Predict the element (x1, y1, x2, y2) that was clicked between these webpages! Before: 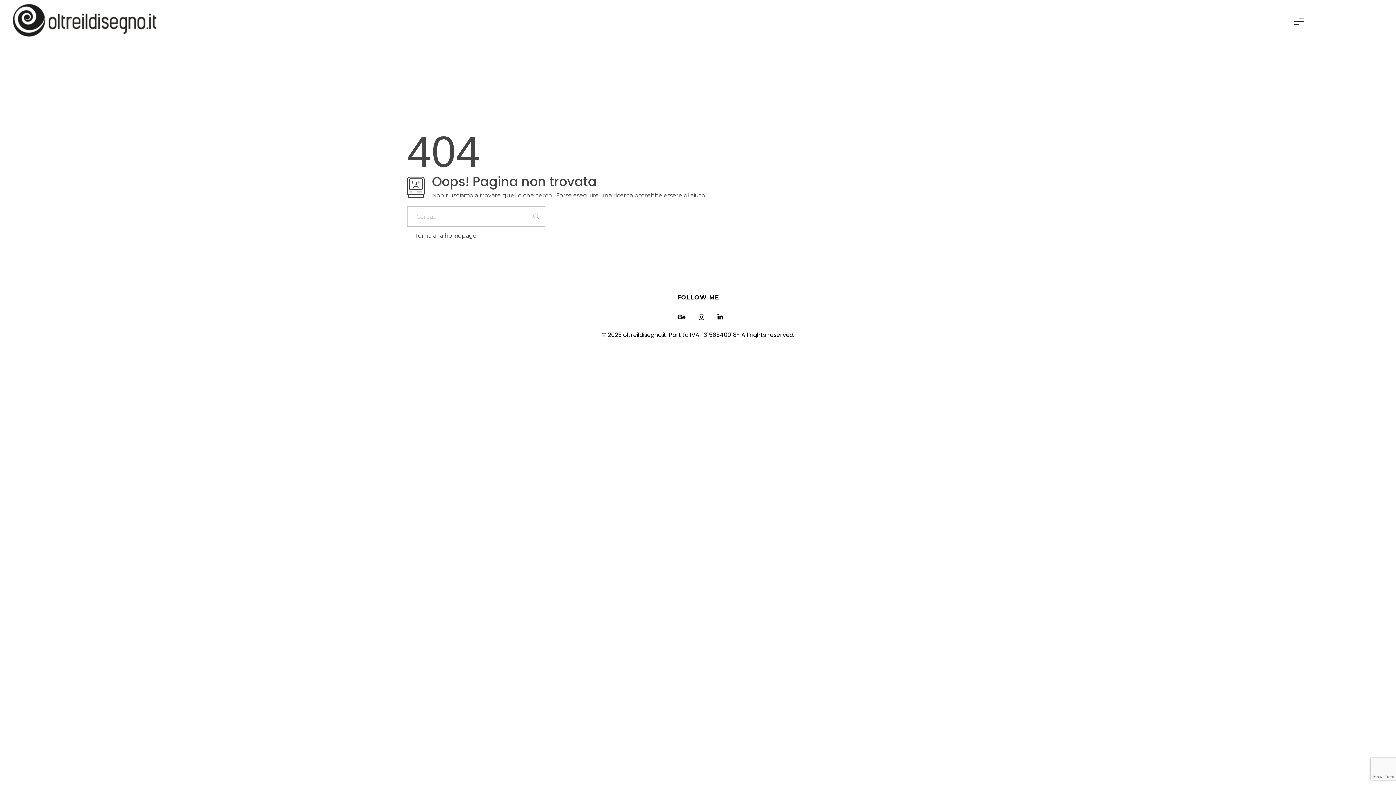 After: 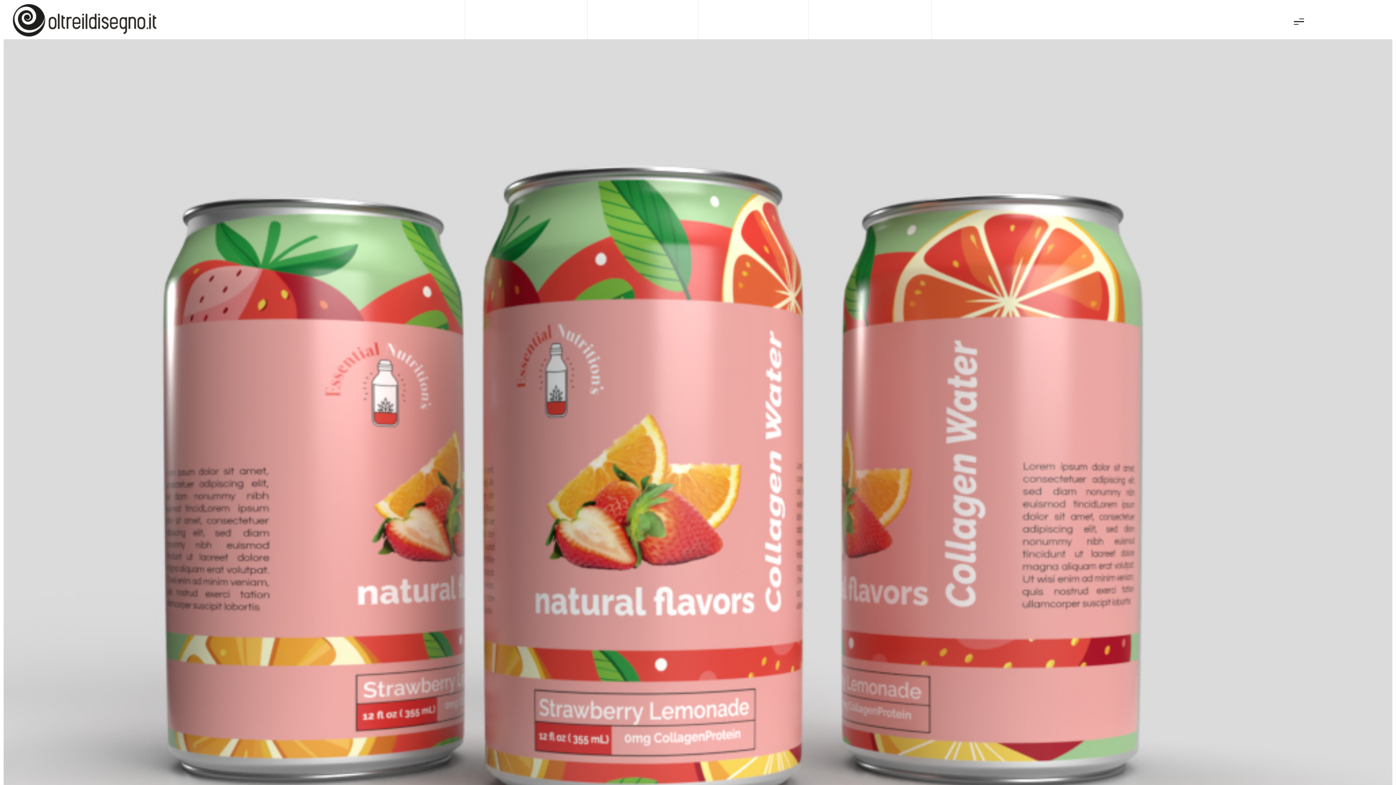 Action: label:  Torna alla homepage bbox: (407, 232, 476, 239)